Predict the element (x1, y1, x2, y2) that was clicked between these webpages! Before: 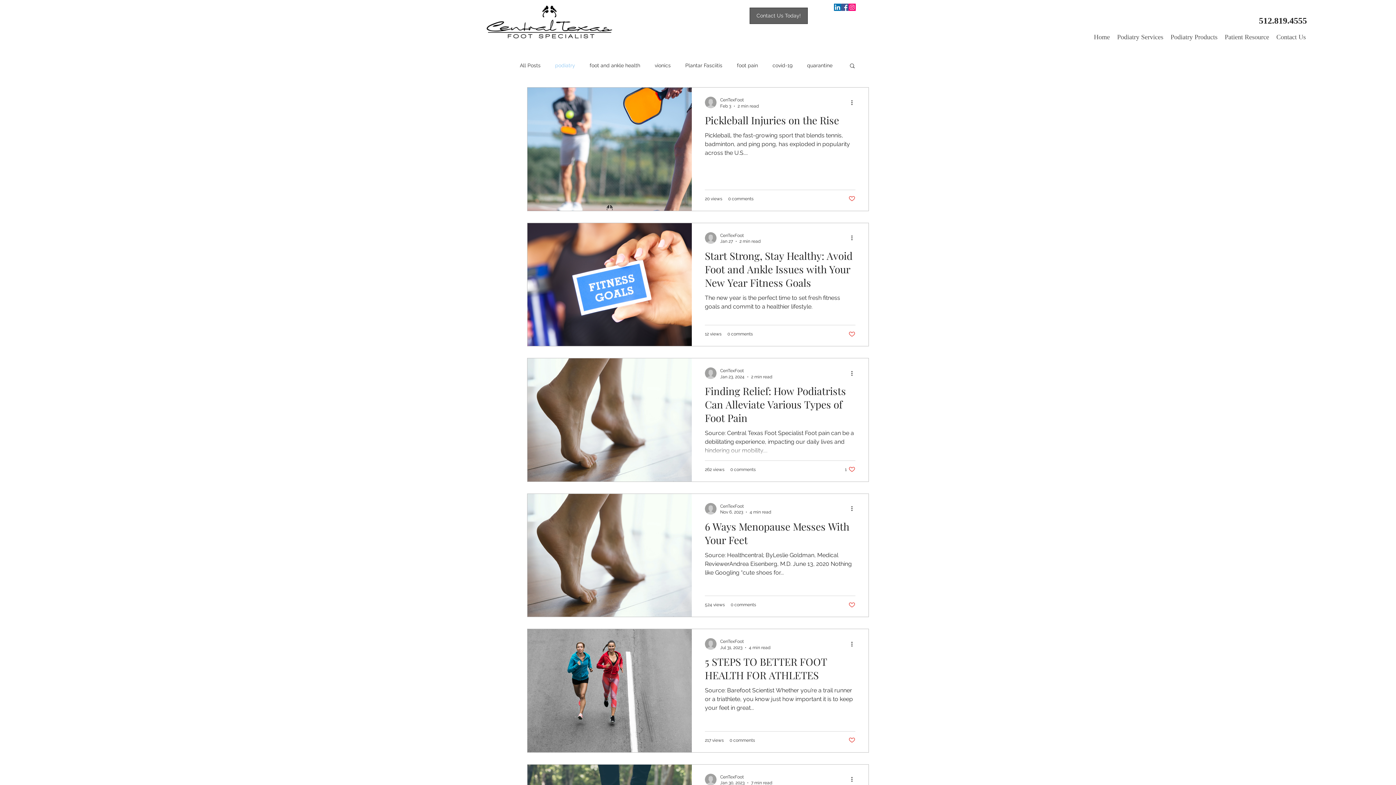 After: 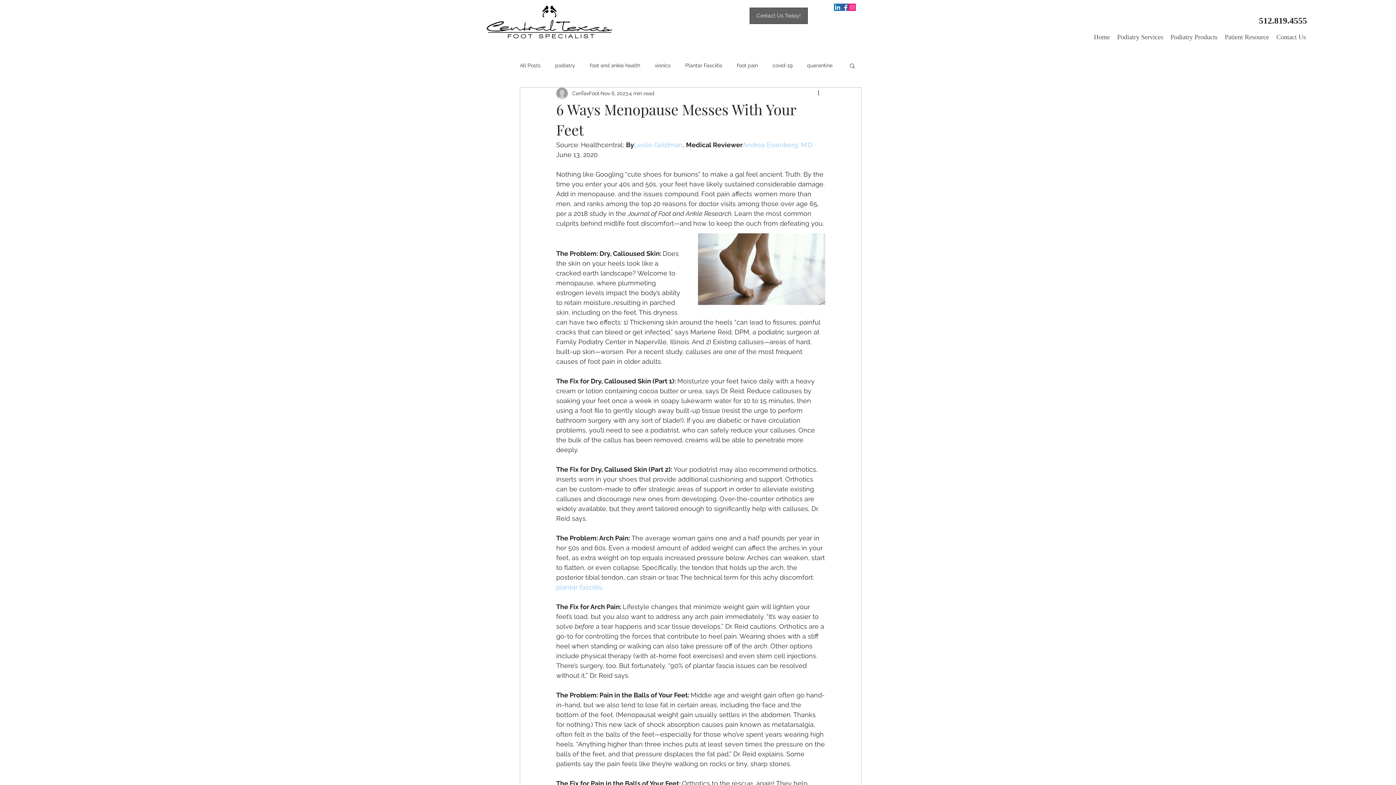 Action: bbox: (705, 519, 855, 551) label: 6 Ways Menopause Messes With Your Feet